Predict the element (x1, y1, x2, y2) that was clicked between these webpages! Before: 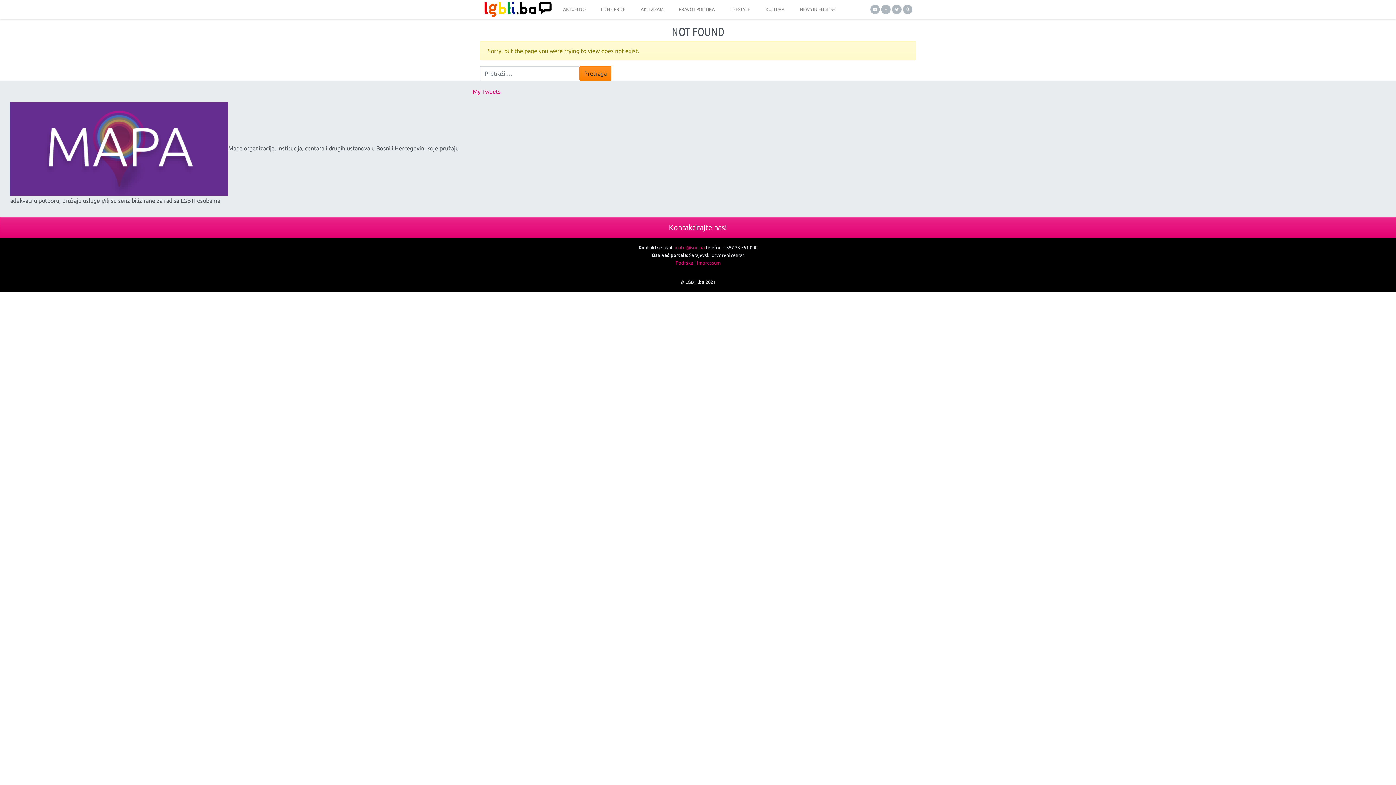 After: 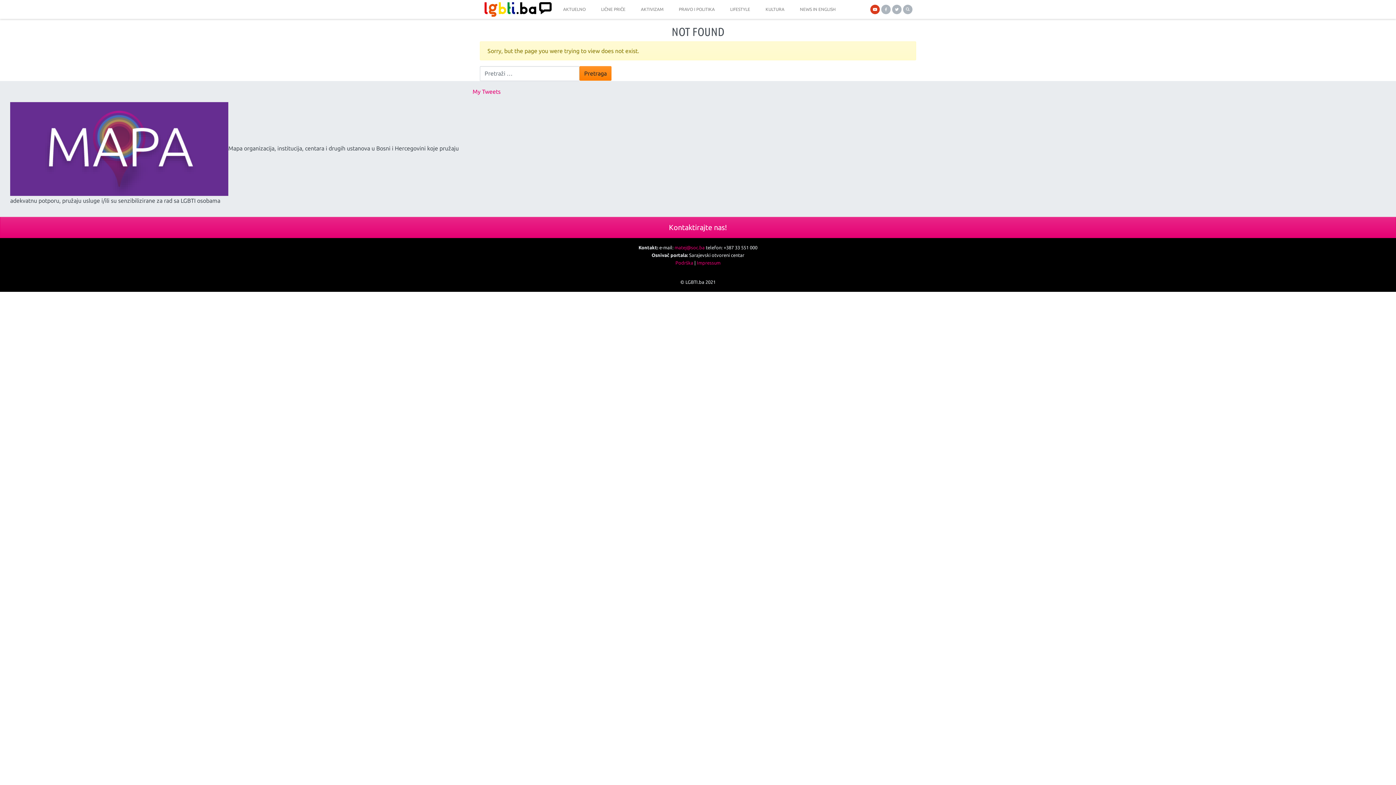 Action: bbox: (870, 4, 880, 14)